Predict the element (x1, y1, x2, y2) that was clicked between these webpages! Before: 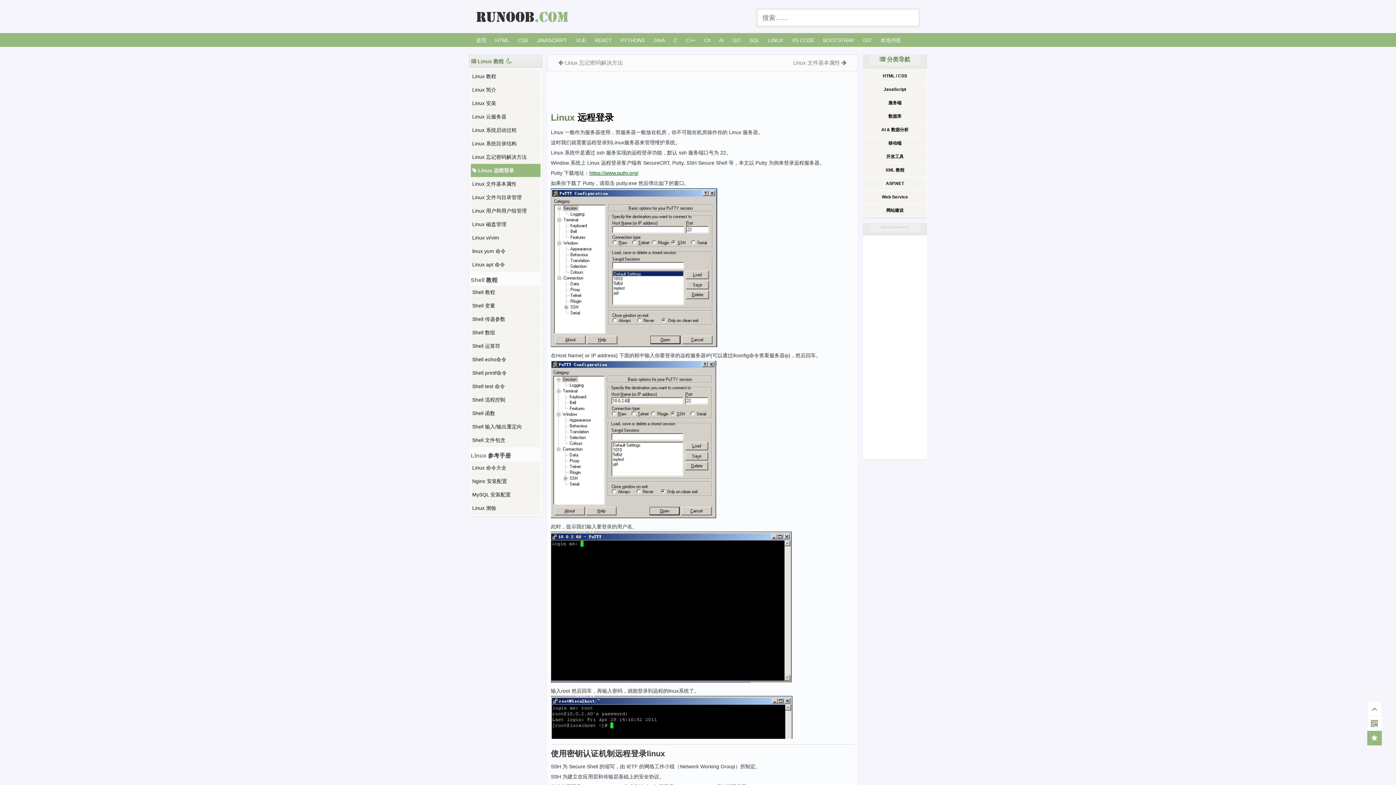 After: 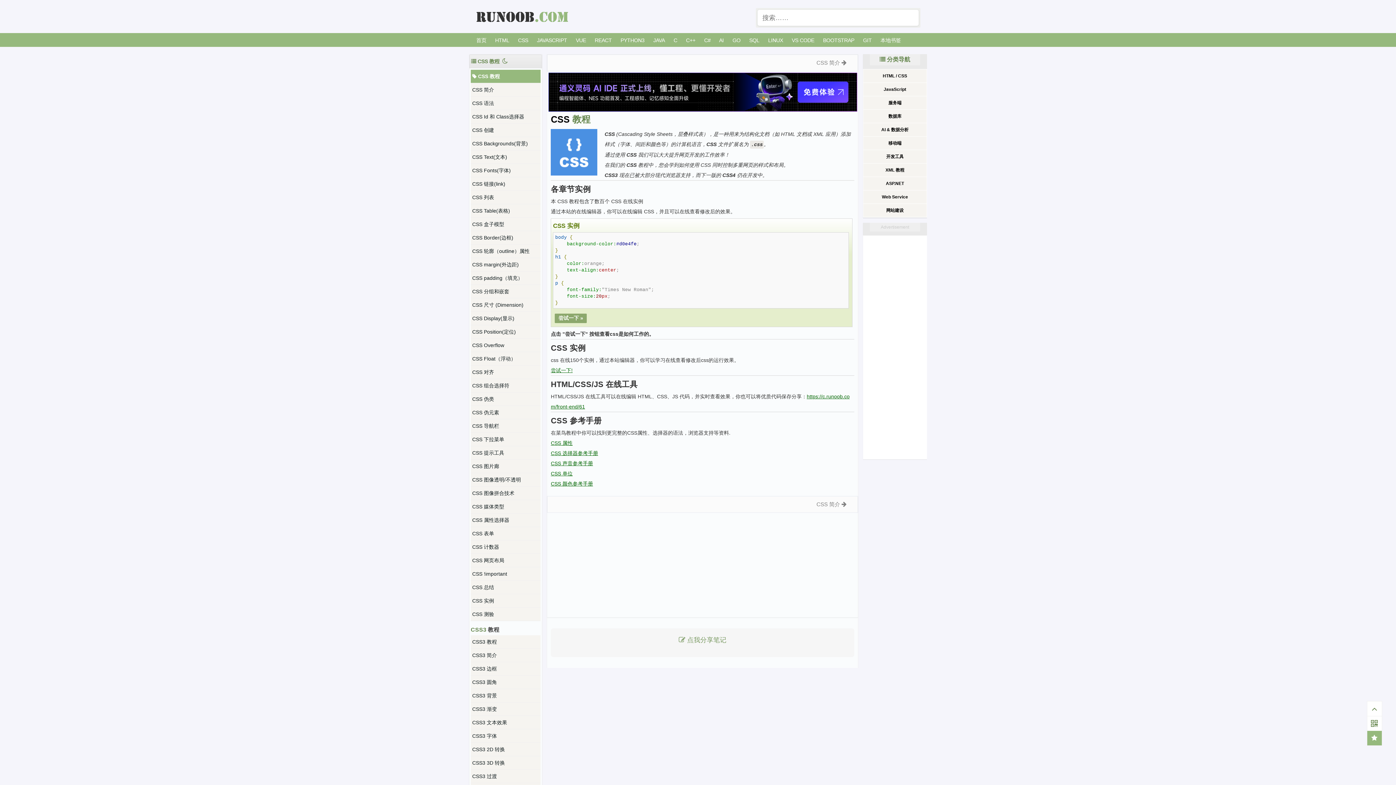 Action: bbox: (518, 33, 528, 46) label: CSS